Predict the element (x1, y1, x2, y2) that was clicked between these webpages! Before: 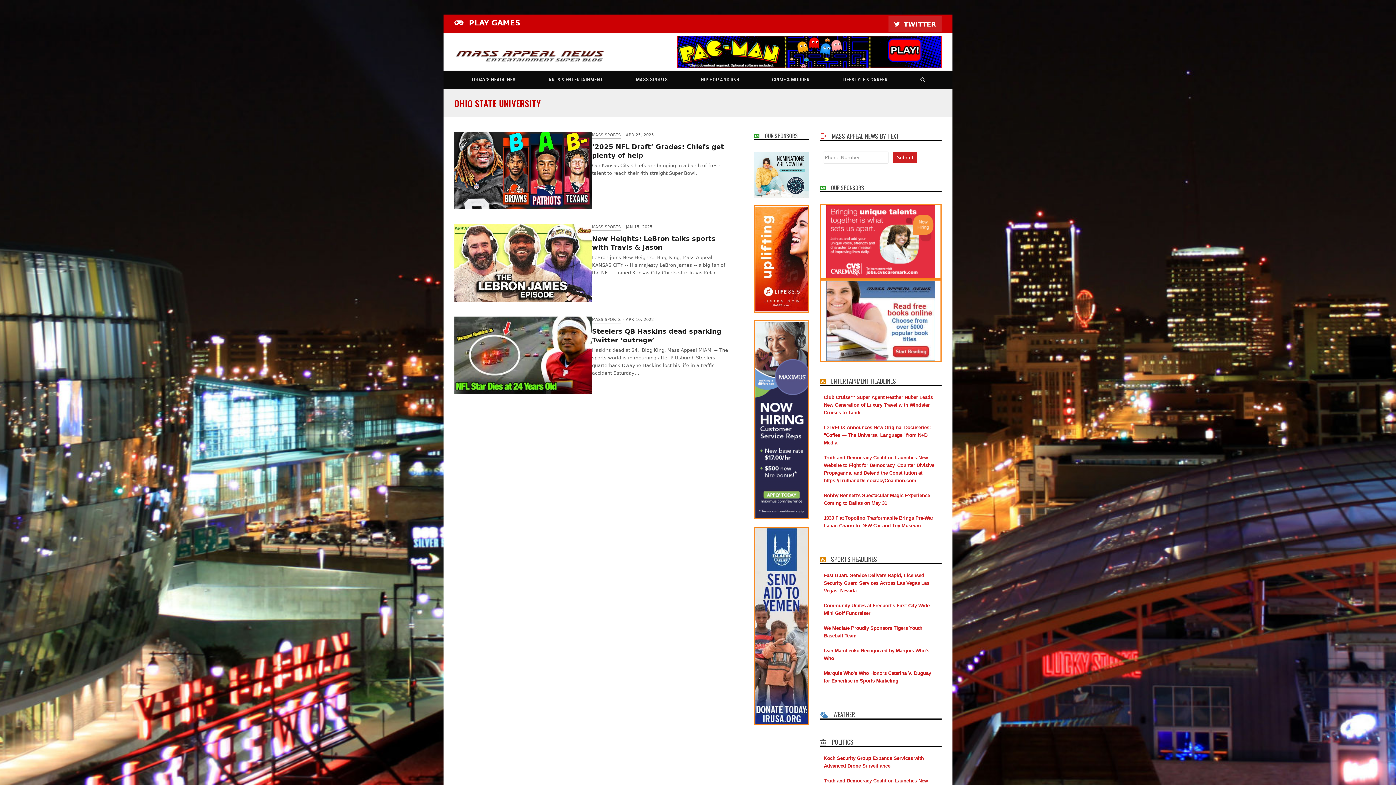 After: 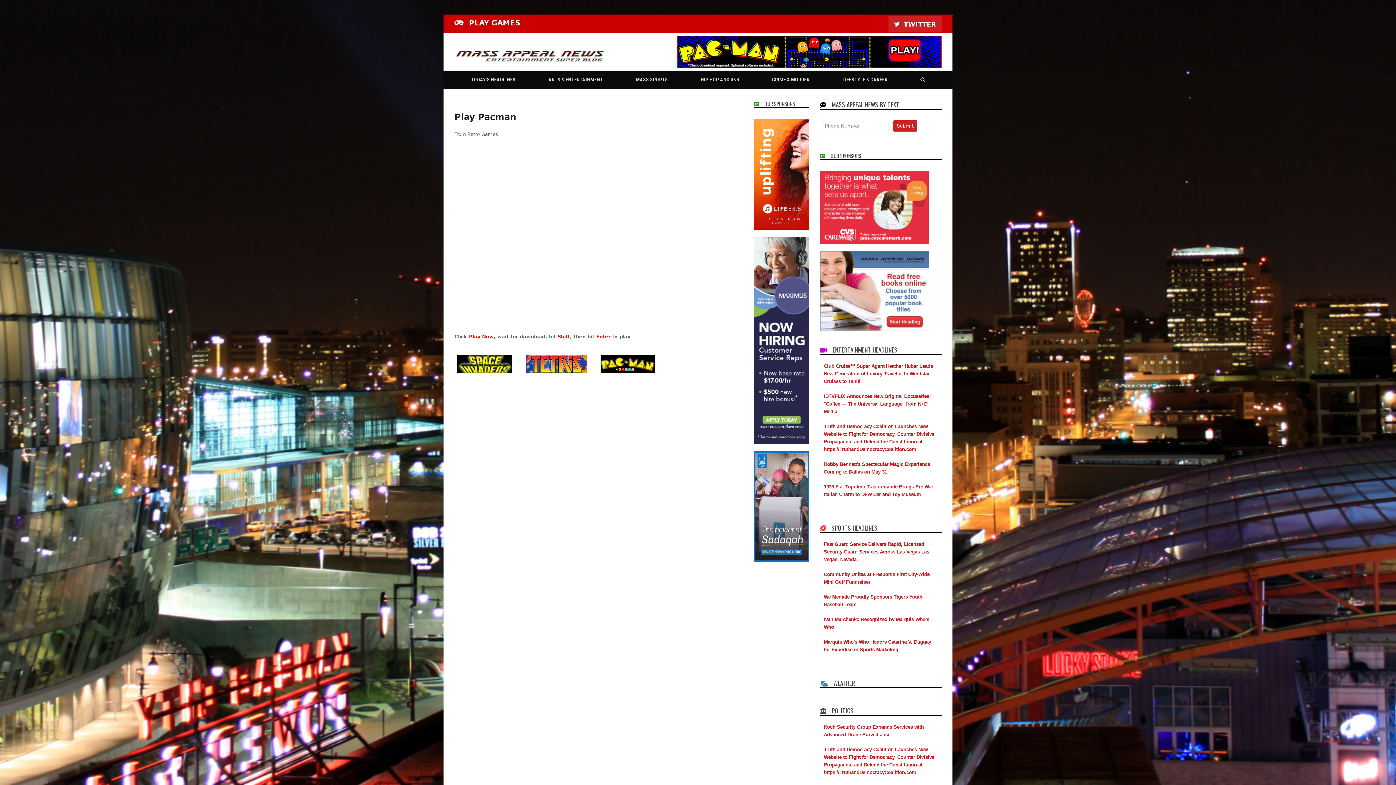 Action: bbox: (454, 18, 520, 27) label: PLAY GAMES